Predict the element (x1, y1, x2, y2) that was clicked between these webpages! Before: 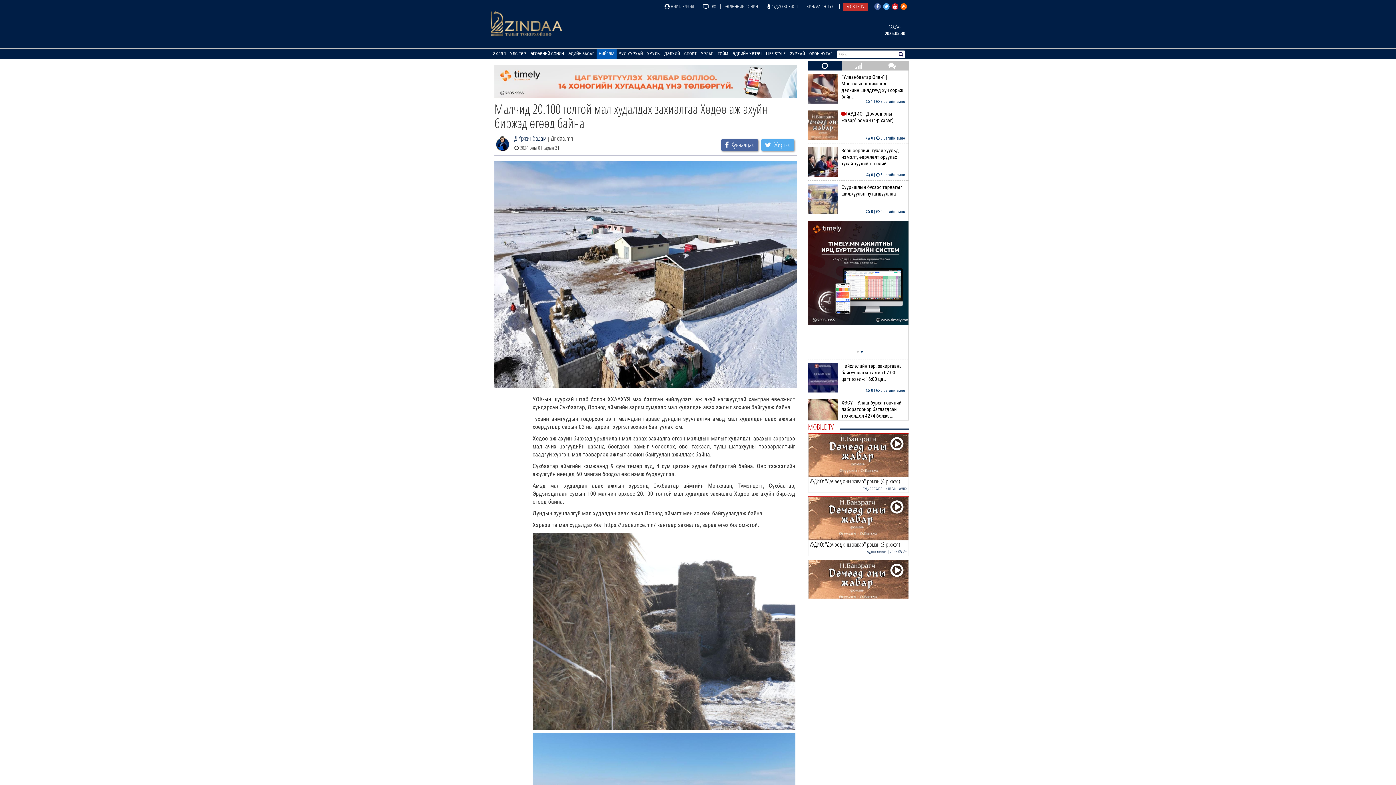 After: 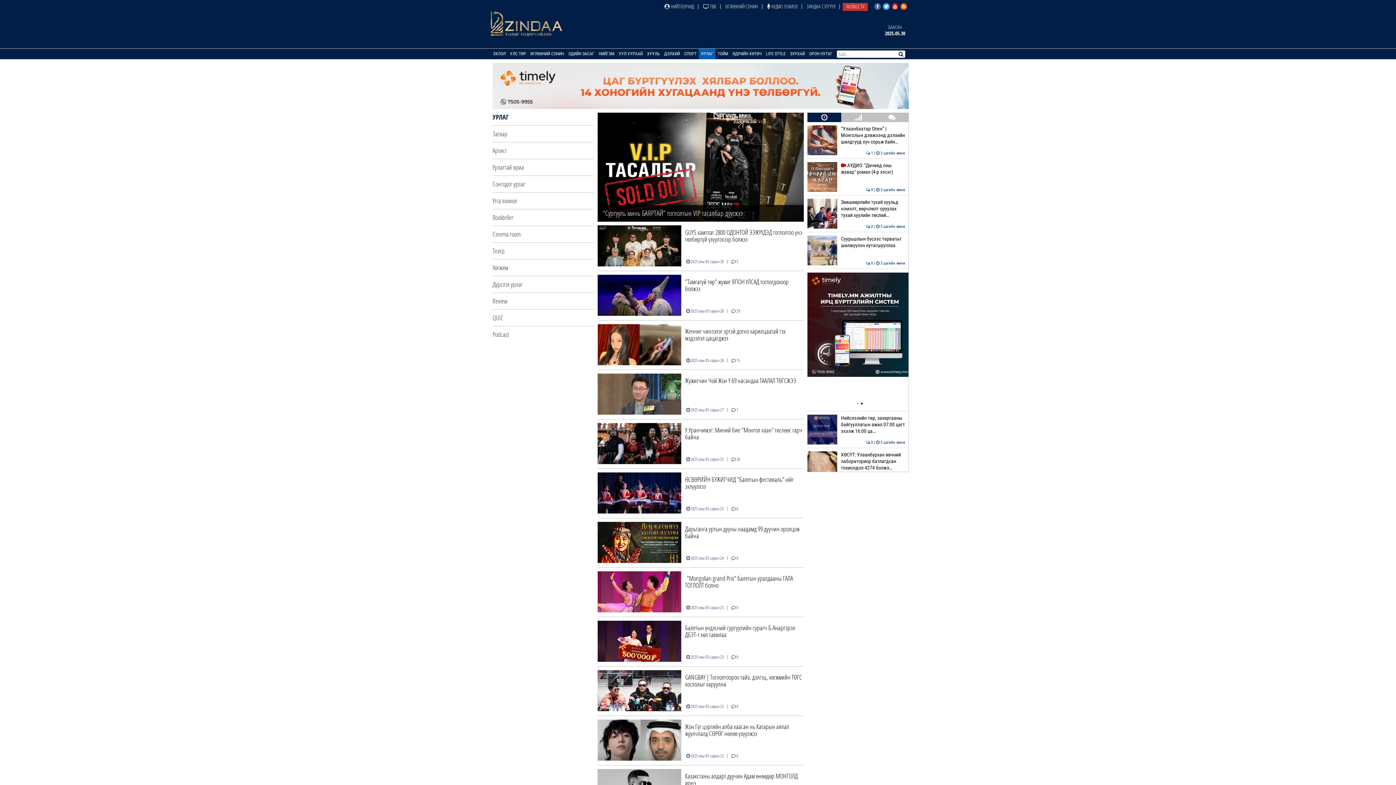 Action: bbox: (698, 48, 715, 59) label: УРЛАГ